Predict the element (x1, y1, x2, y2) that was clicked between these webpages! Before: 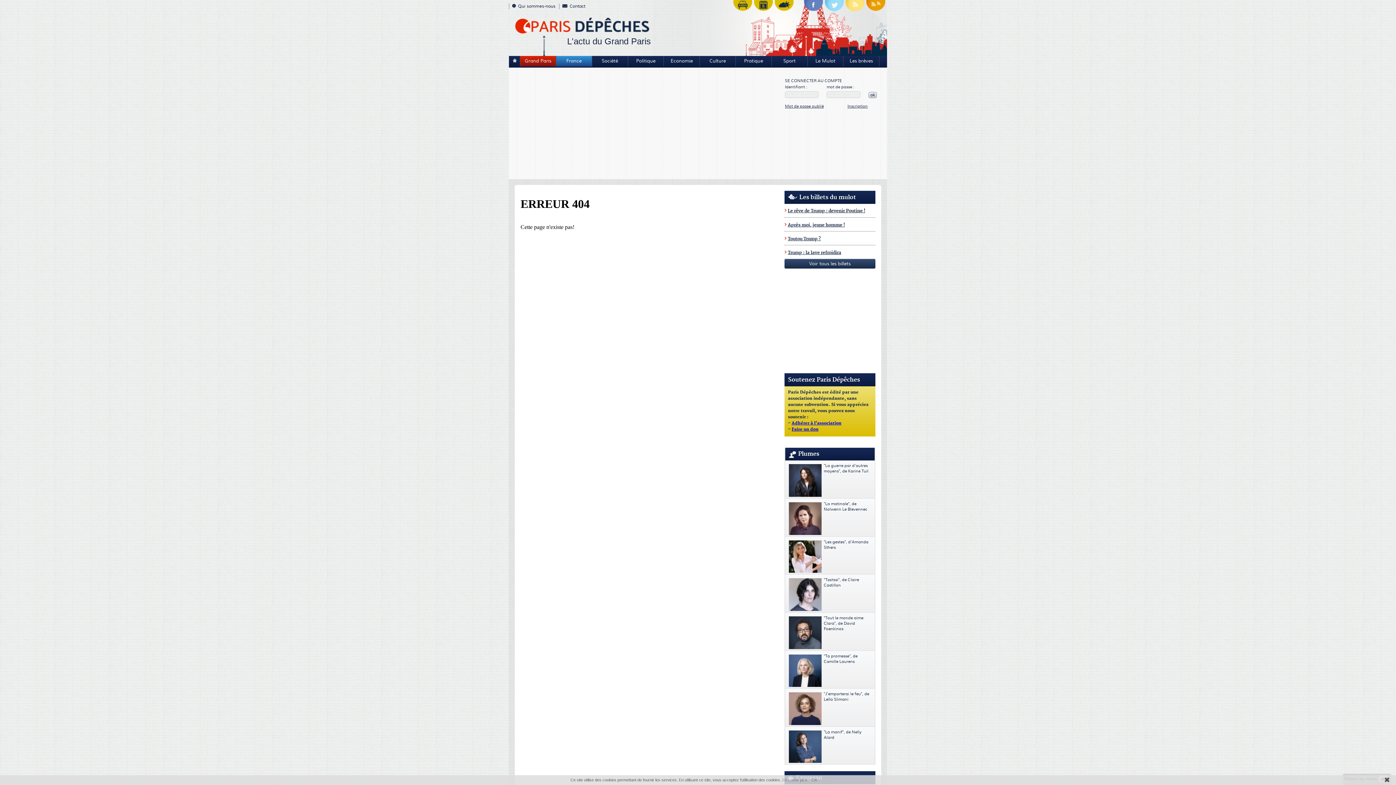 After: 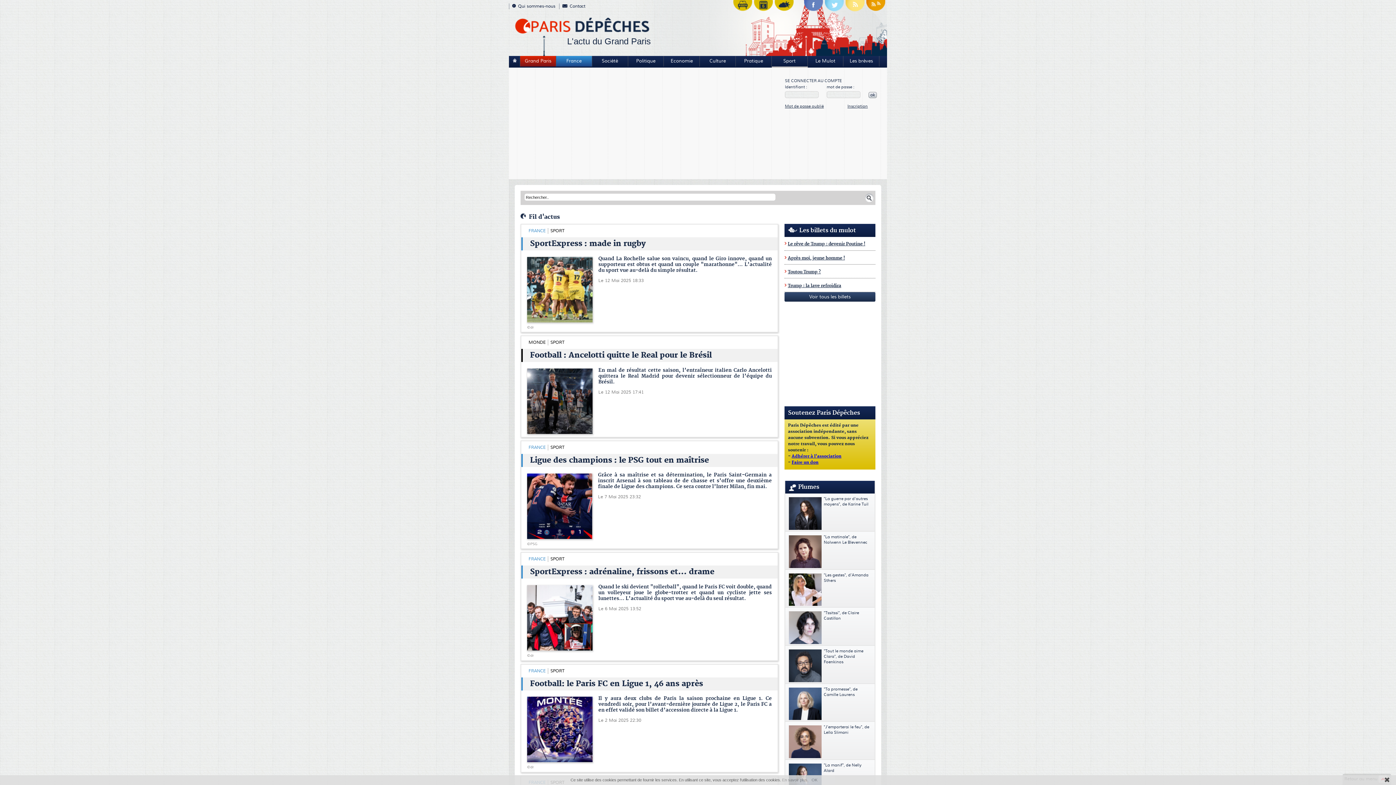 Action: label: Sport bbox: (771, 56, 807, 66)